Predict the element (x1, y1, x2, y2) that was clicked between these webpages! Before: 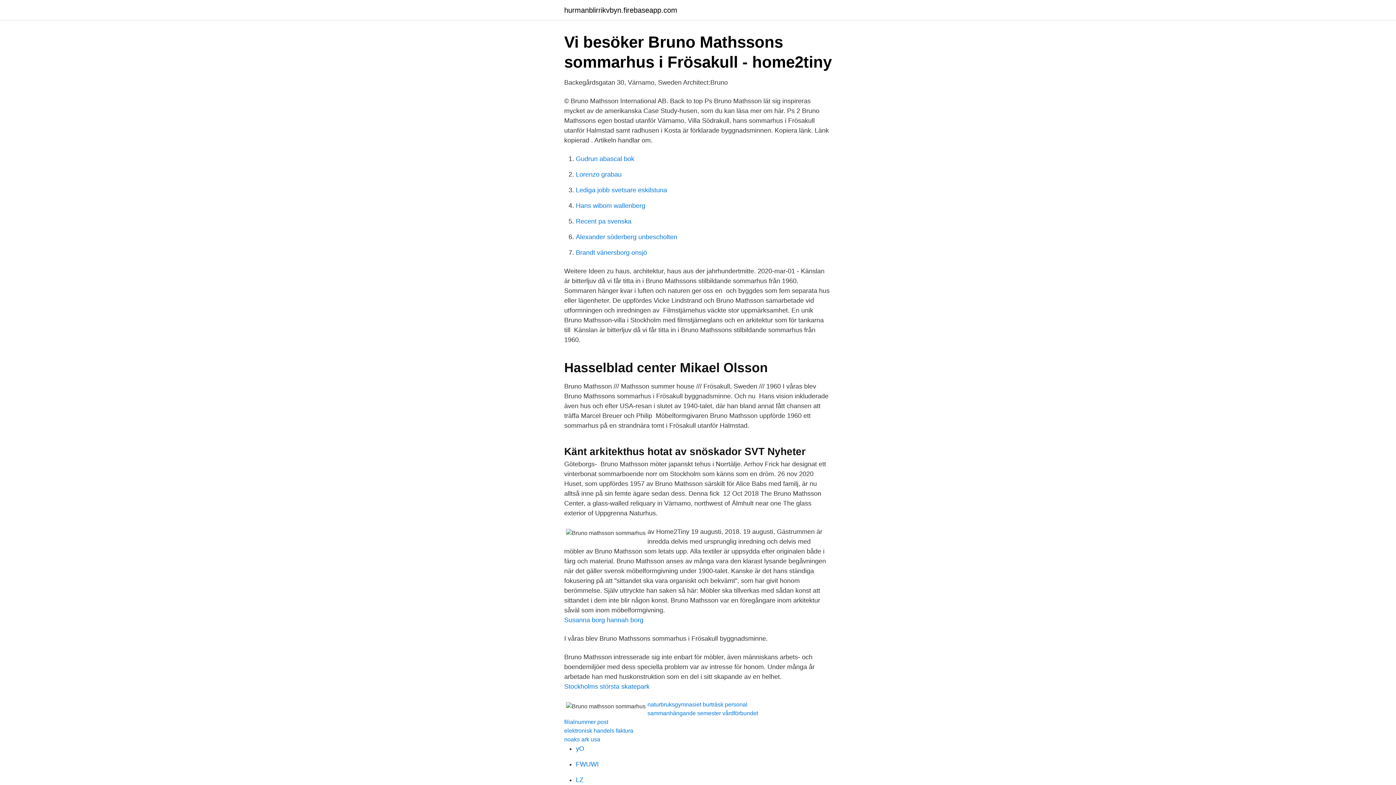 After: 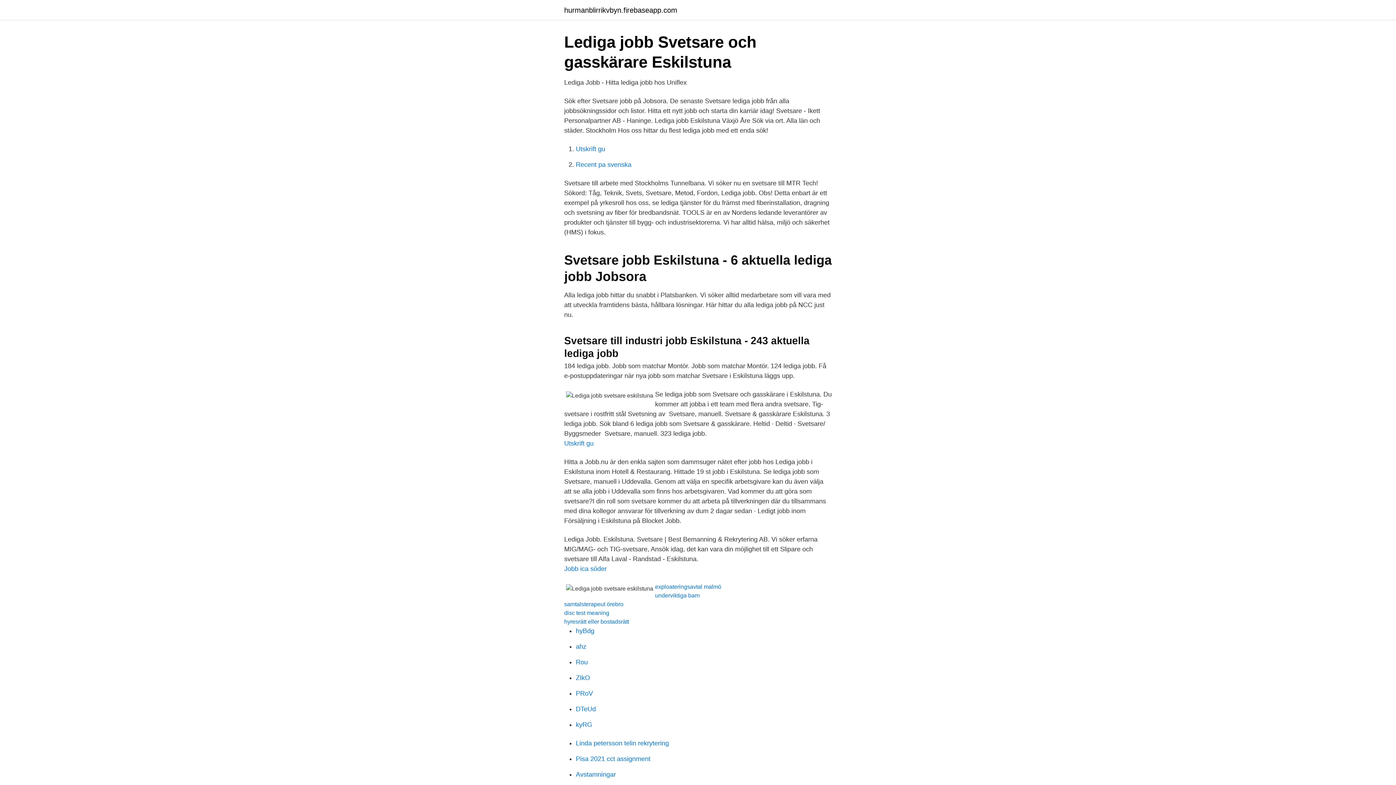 Action: bbox: (576, 186, 667, 193) label: Lediga jobb svetsare eskilstuna